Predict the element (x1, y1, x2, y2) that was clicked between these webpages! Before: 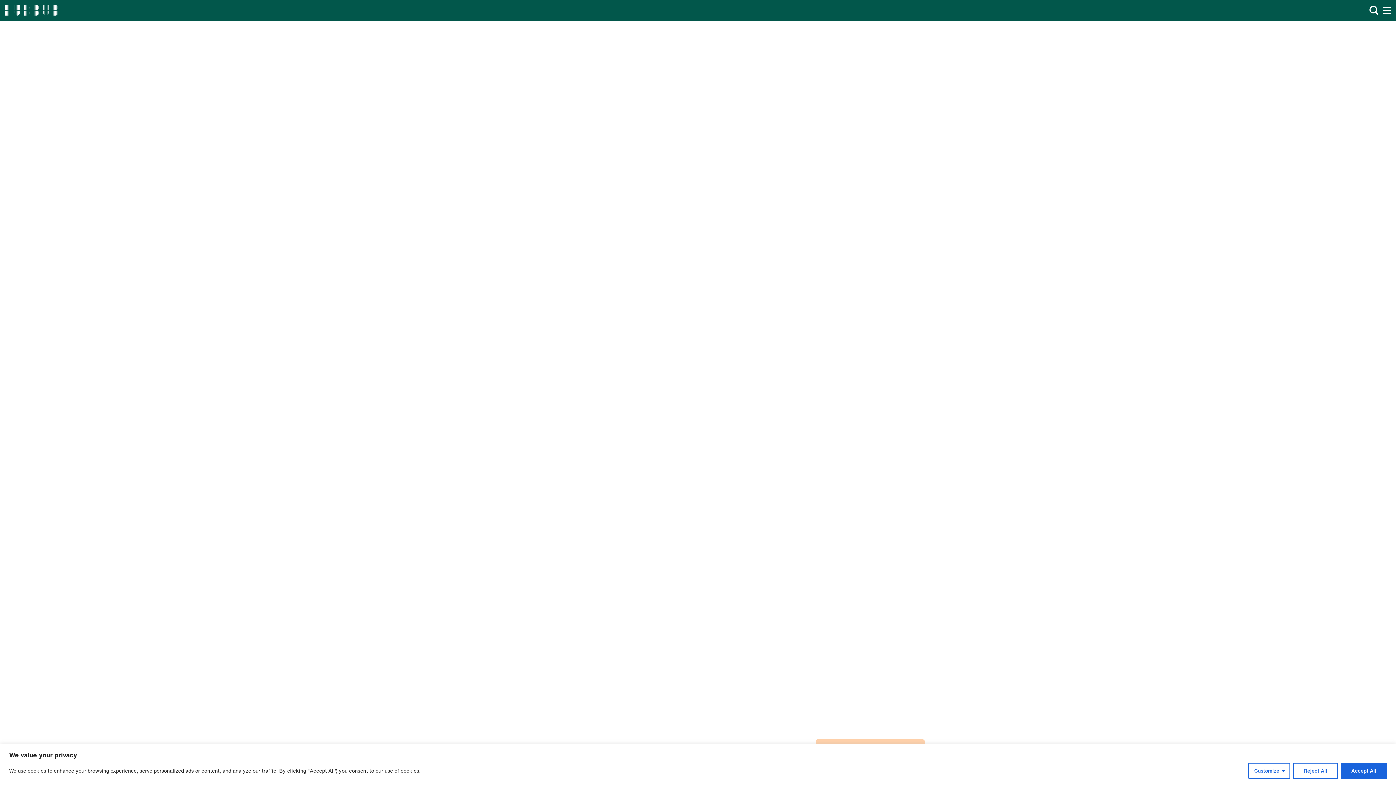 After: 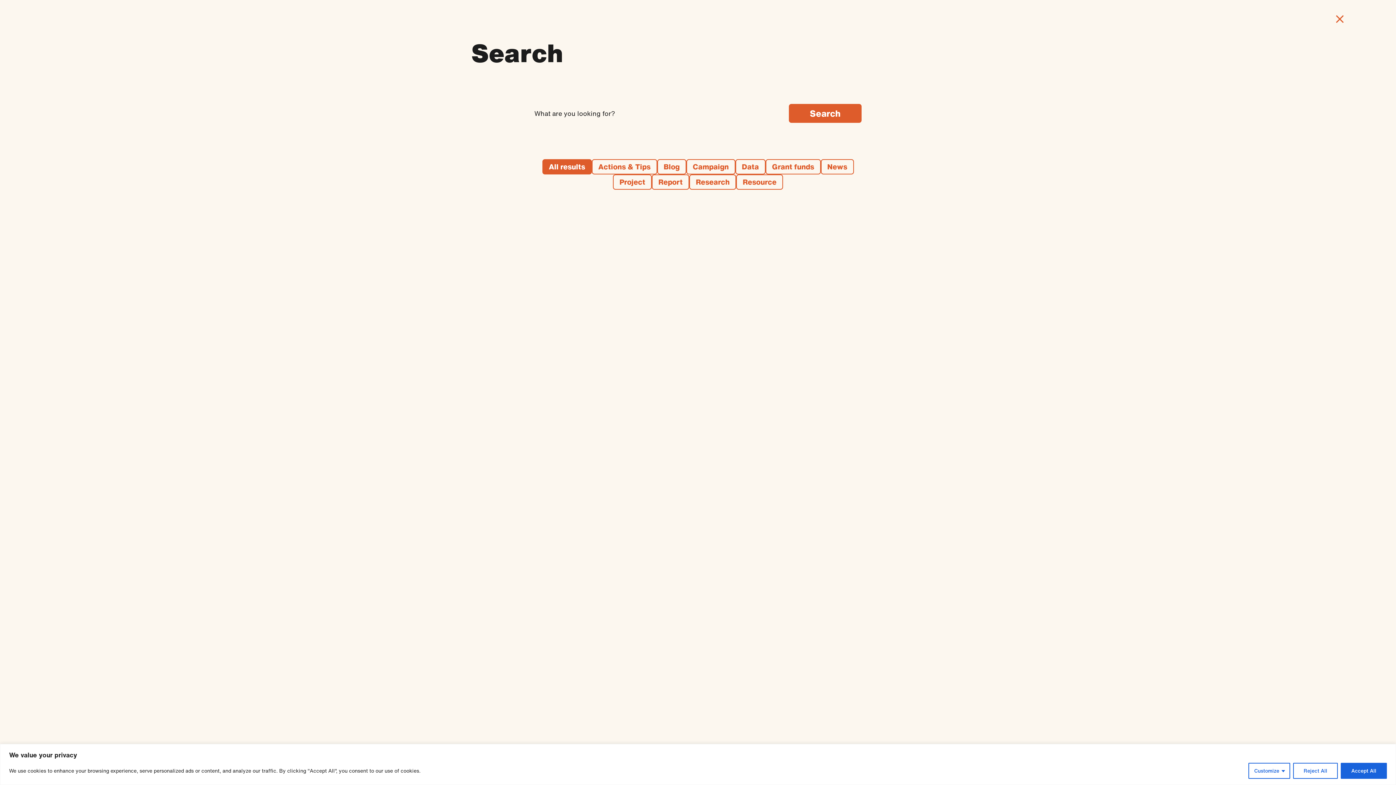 Action: label: Toggle search bbox: (1369, 5, 1378, 14)